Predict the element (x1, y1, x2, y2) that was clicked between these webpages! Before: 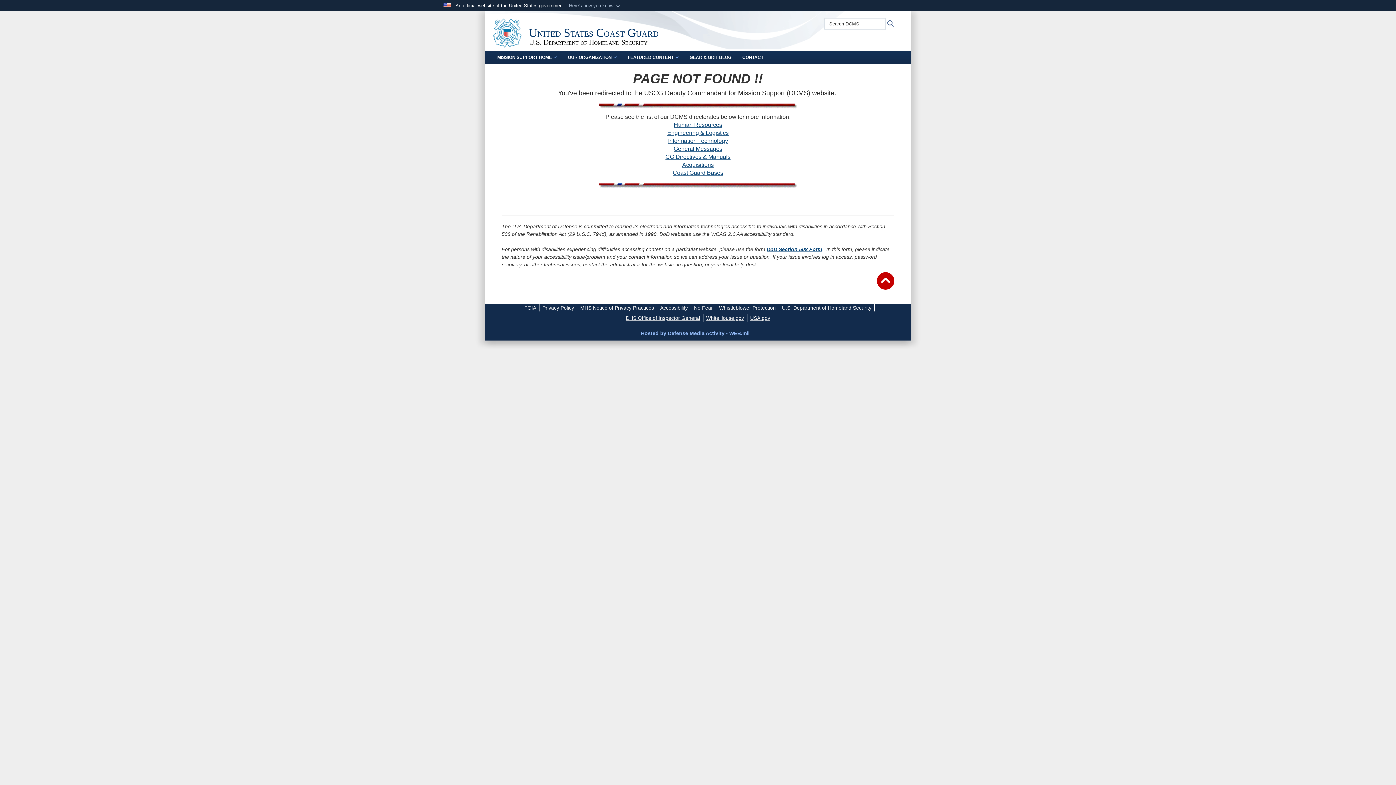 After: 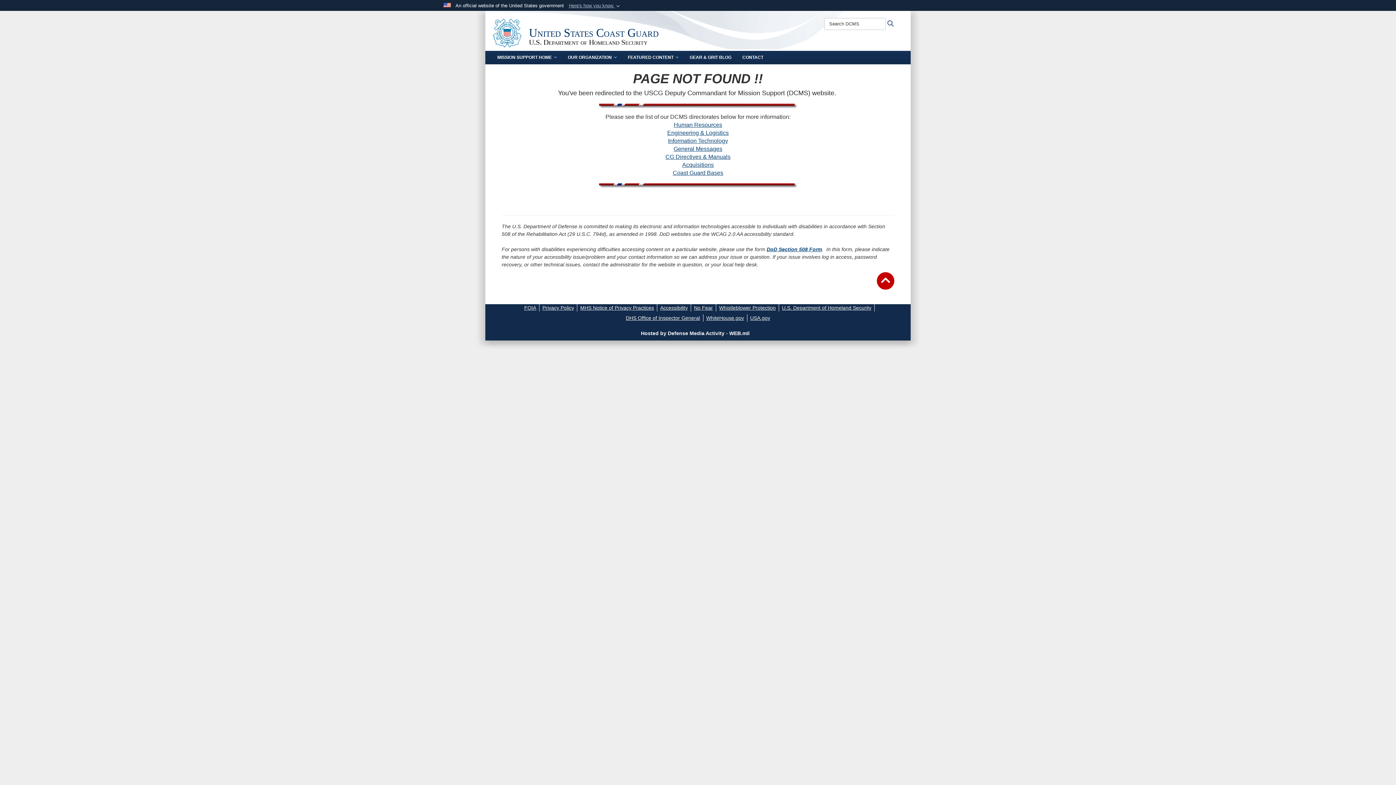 Action: label: Hosted by Defense Media Activity - WEB.mil bbox: (641, 330, 755, 336)